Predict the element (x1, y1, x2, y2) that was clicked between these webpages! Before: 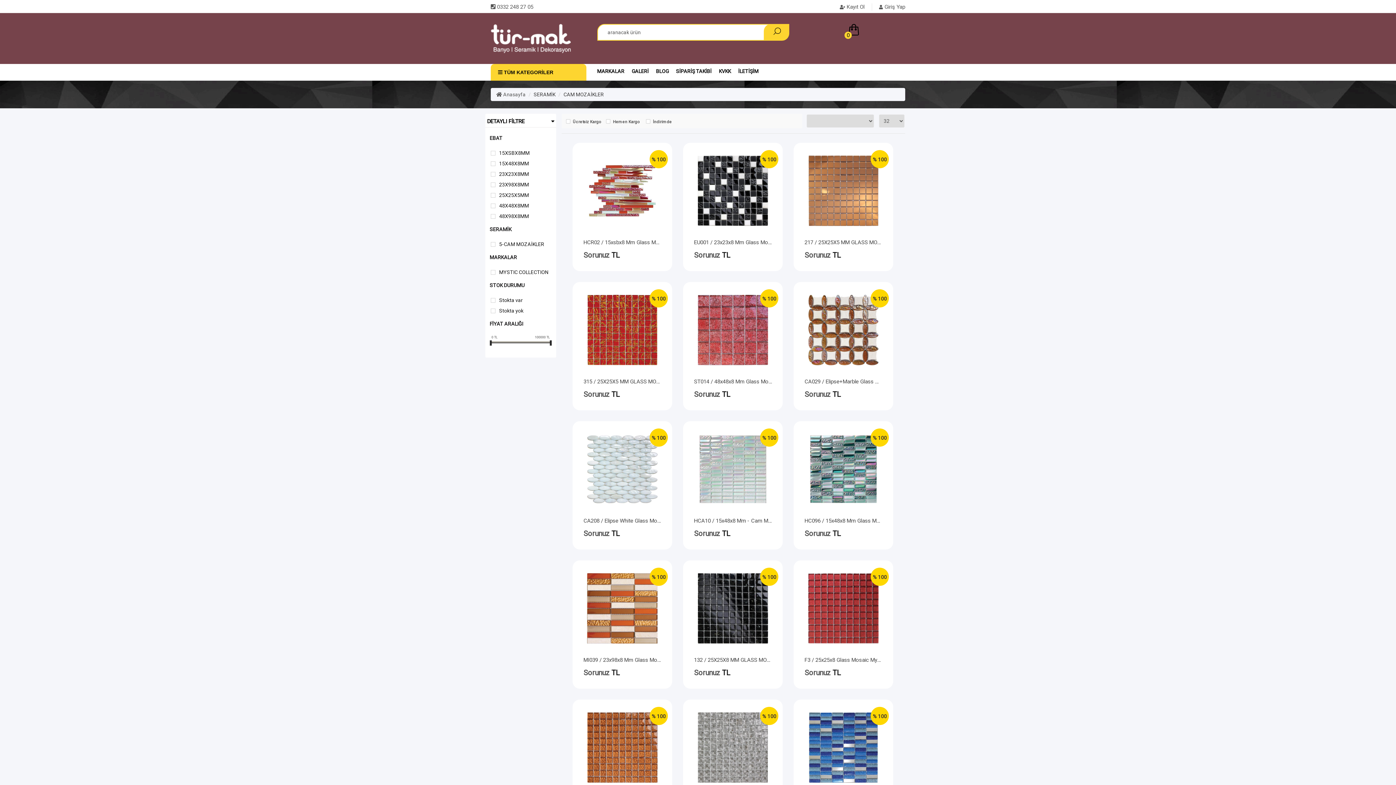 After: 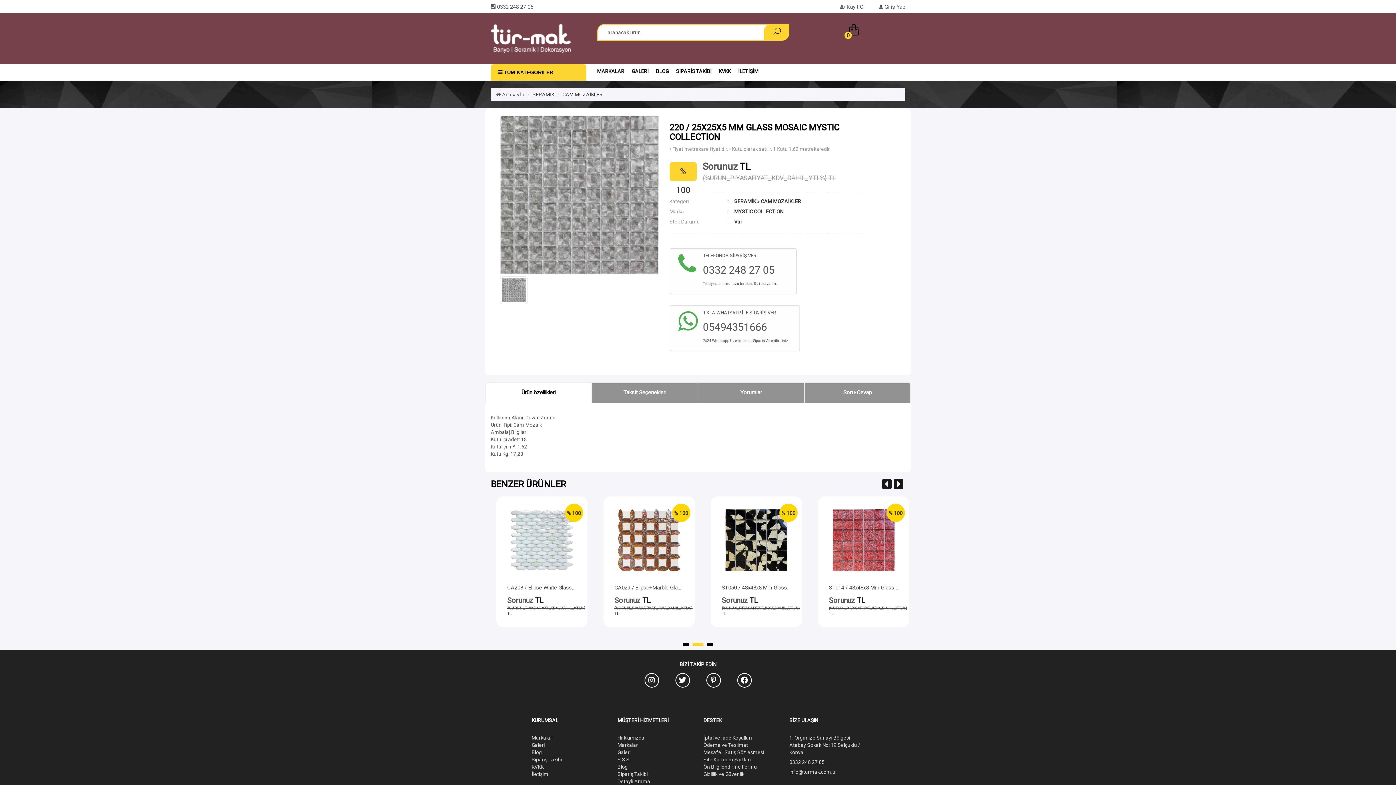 Action: label: % 100 bbox: (694, 710, 772, 785)